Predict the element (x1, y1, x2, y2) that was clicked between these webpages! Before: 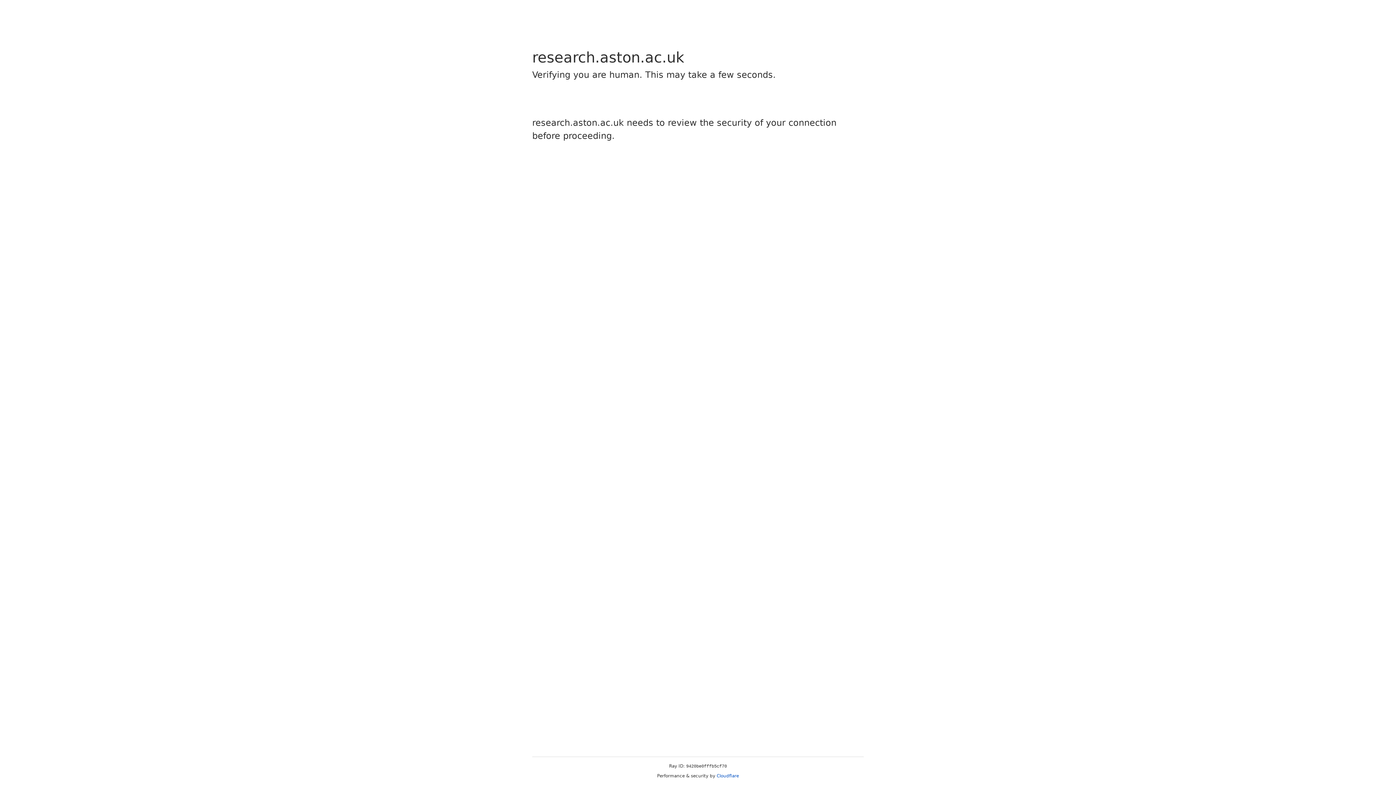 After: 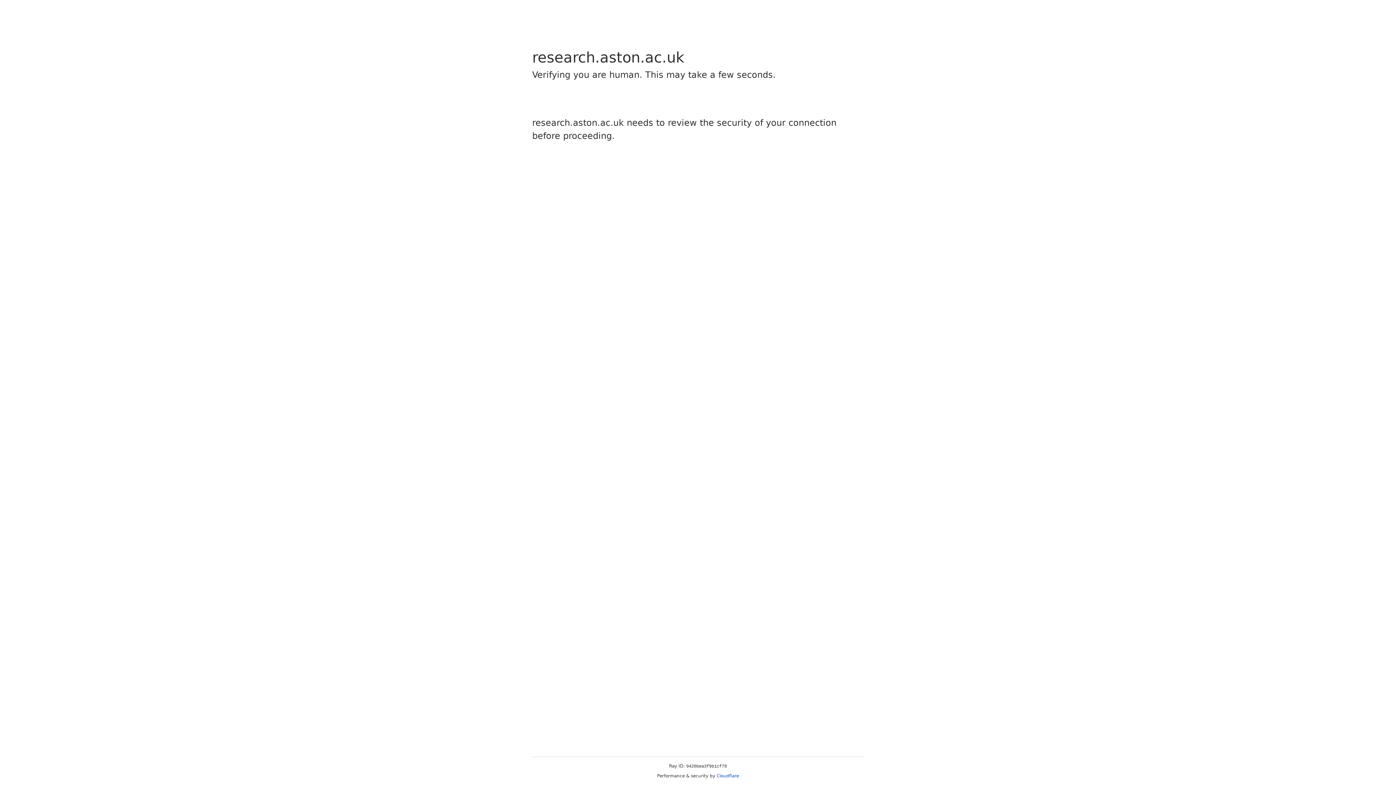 Action: label: Cloudflare bbox: (716, 773, 739, 778)